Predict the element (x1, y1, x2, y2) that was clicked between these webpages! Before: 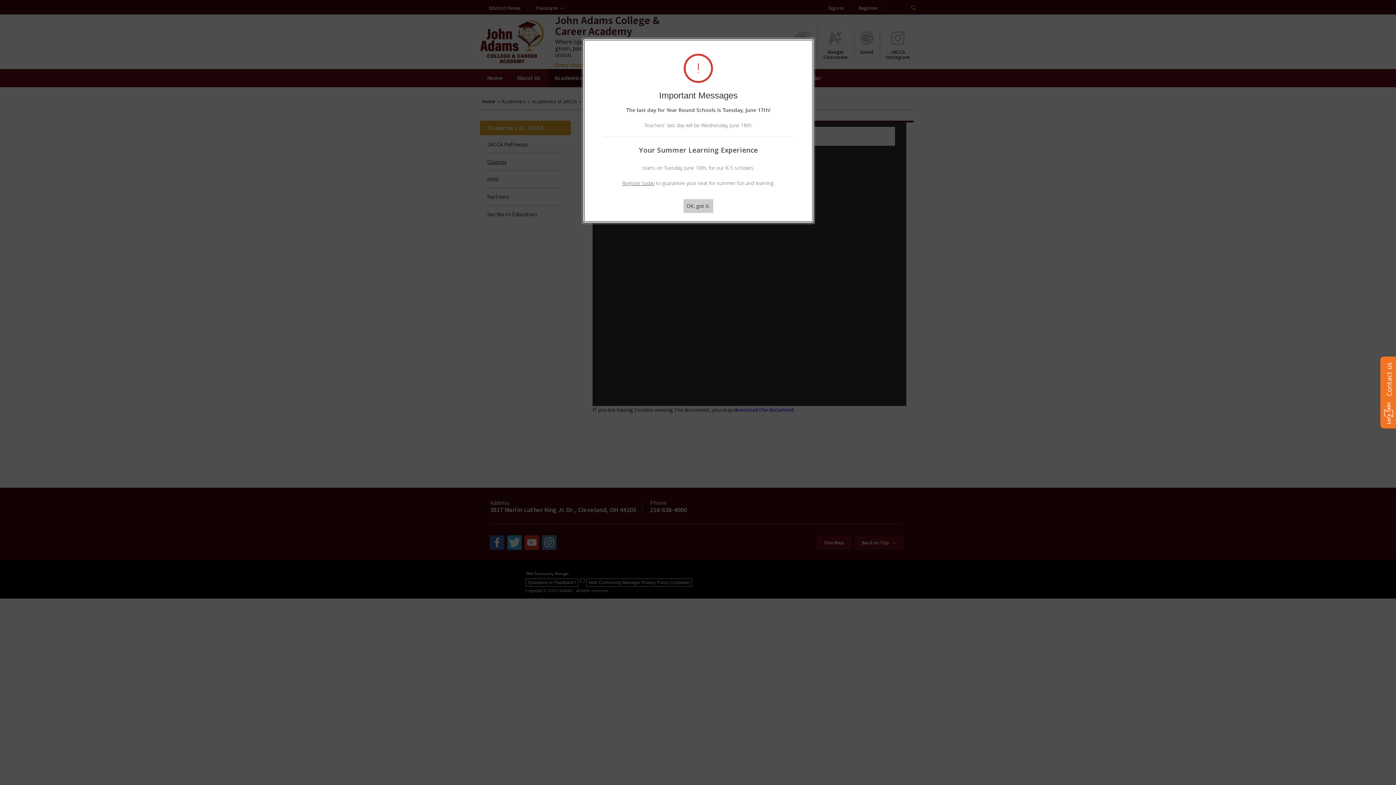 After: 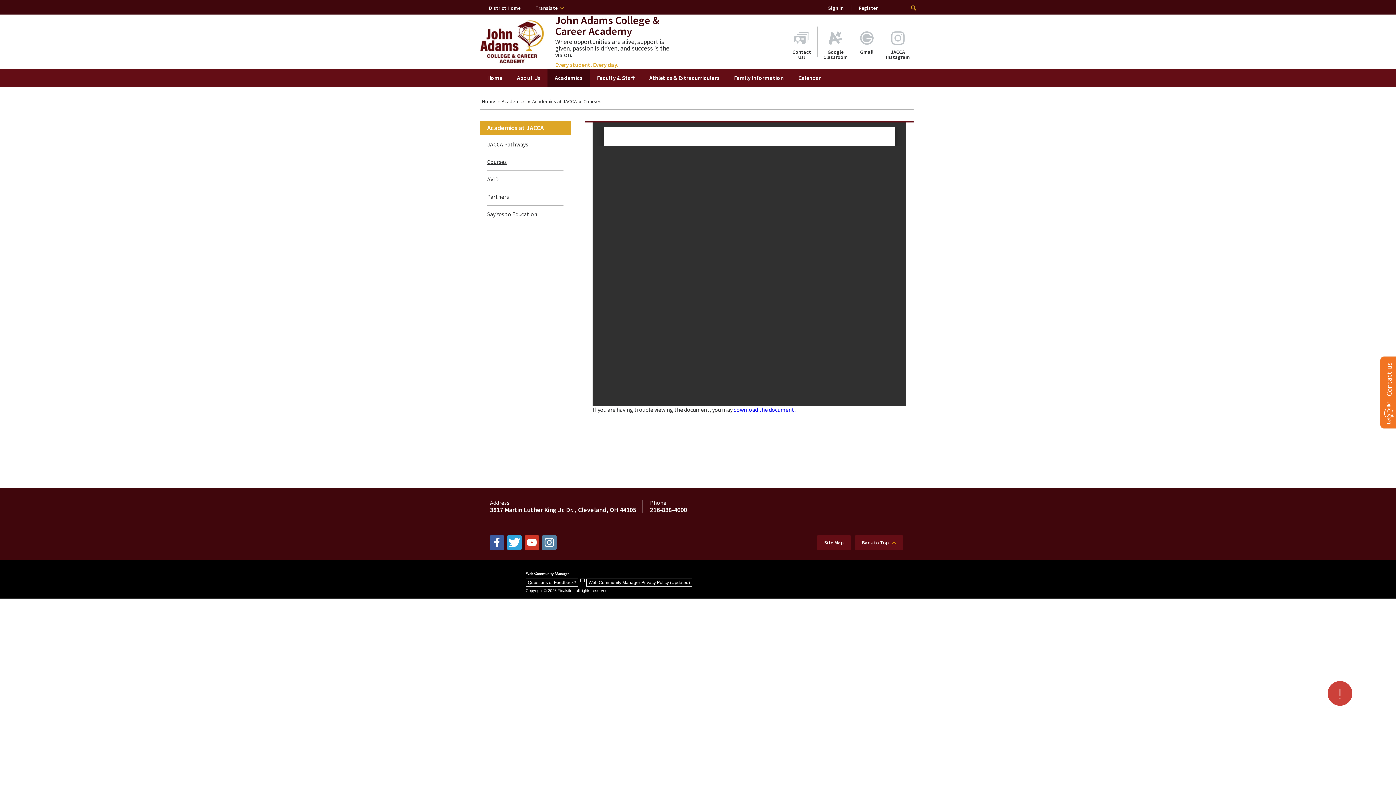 Action: label: OK, got it. bbox: (683, 199, 713, 213)